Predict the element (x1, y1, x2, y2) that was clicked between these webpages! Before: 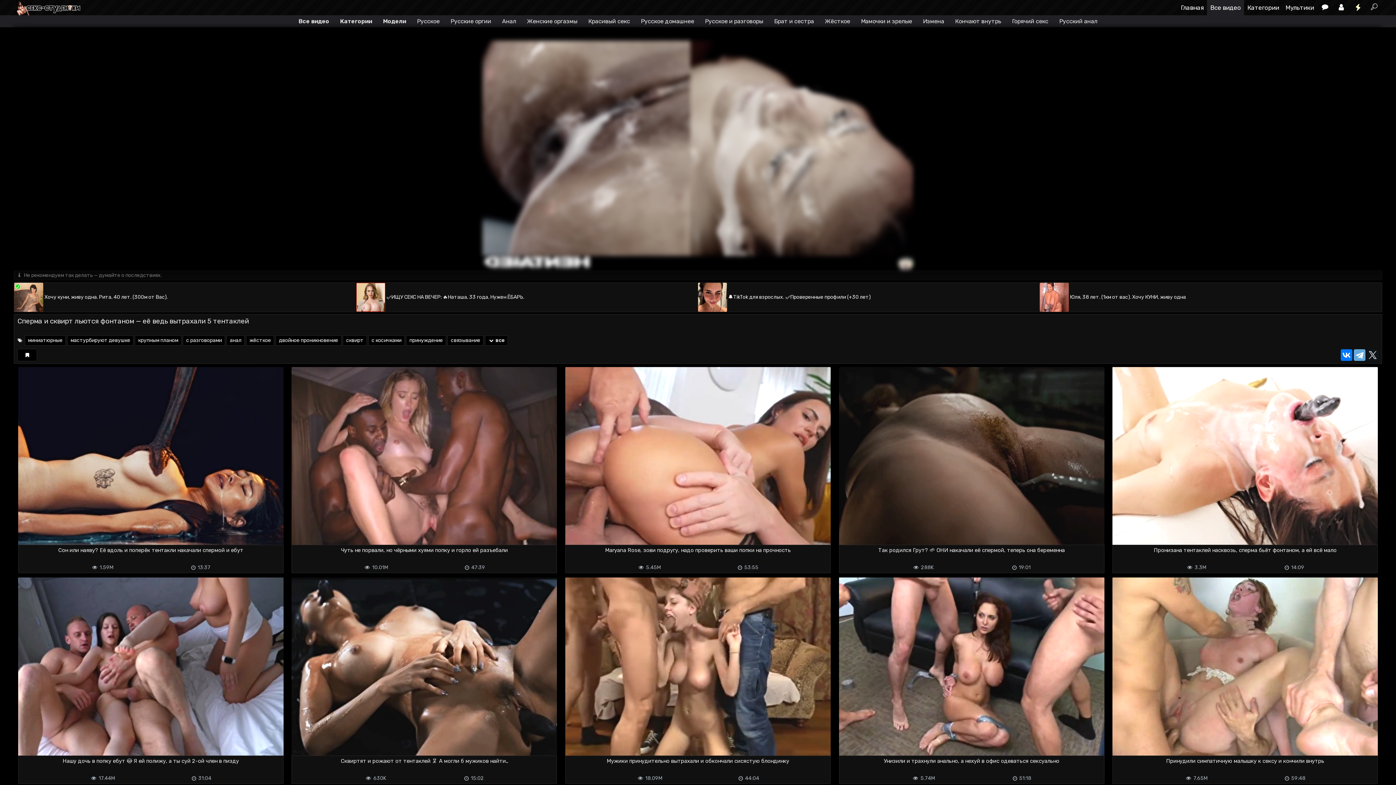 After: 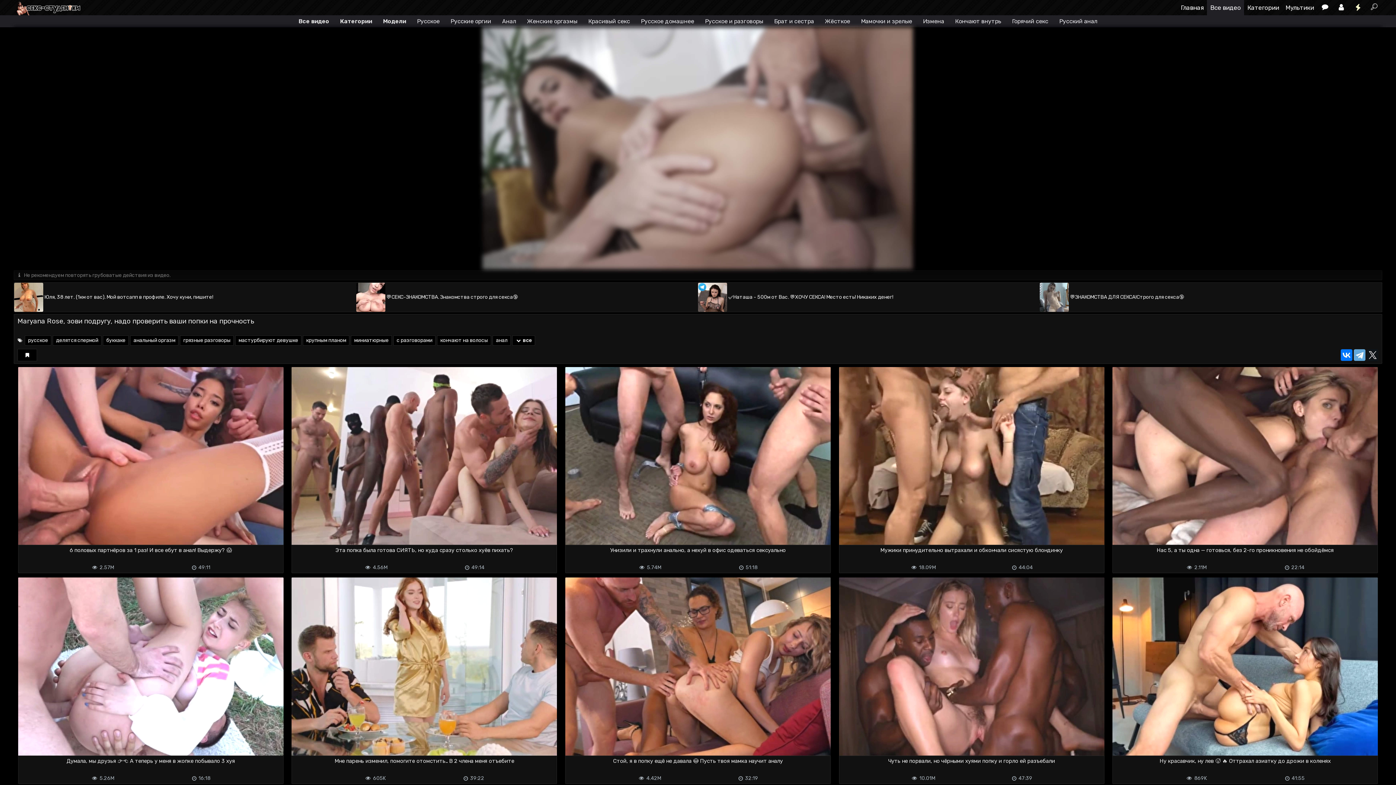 Action: bbox: (565, 541, 830, 573) label: Maryana Rose, зови подругу, надо проверить ваши попки на прочность
53:55
5.45M 